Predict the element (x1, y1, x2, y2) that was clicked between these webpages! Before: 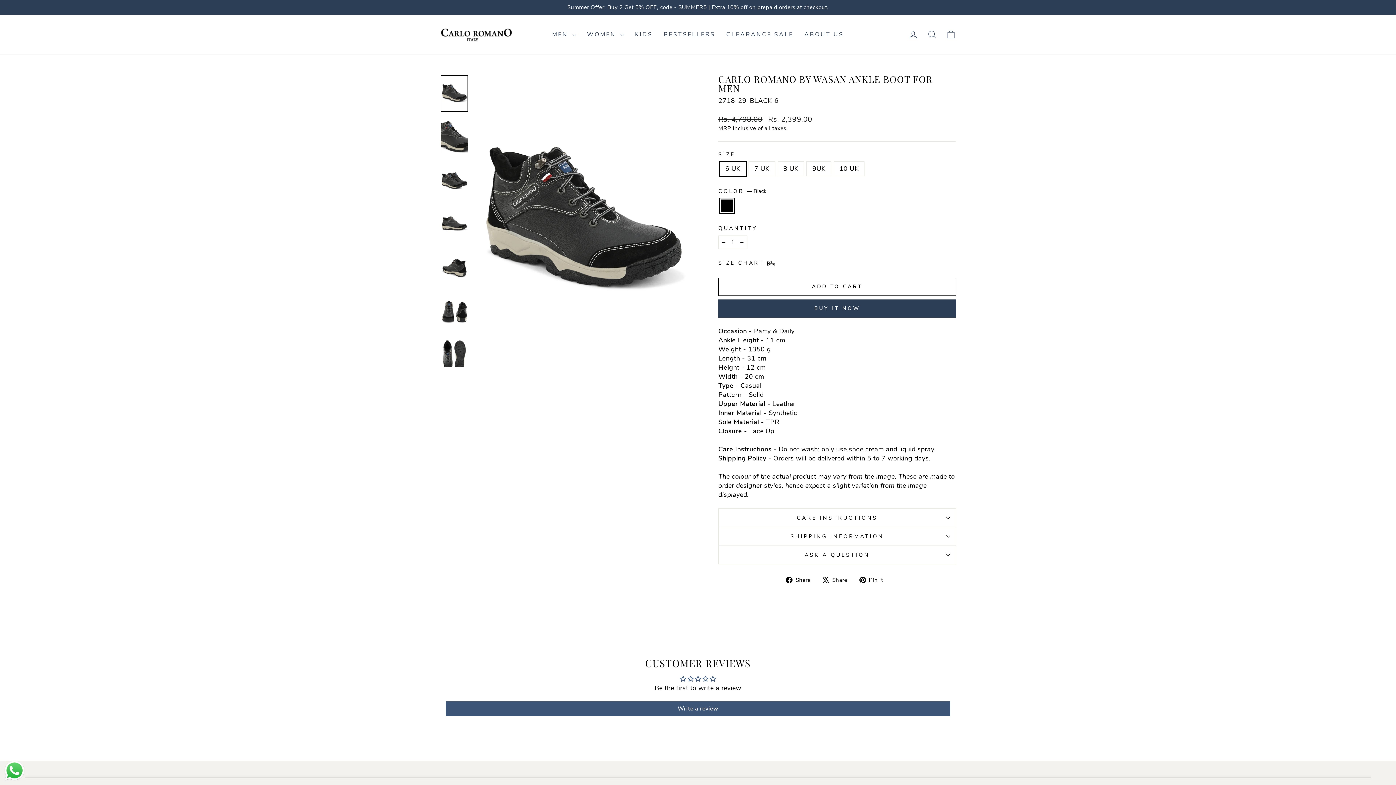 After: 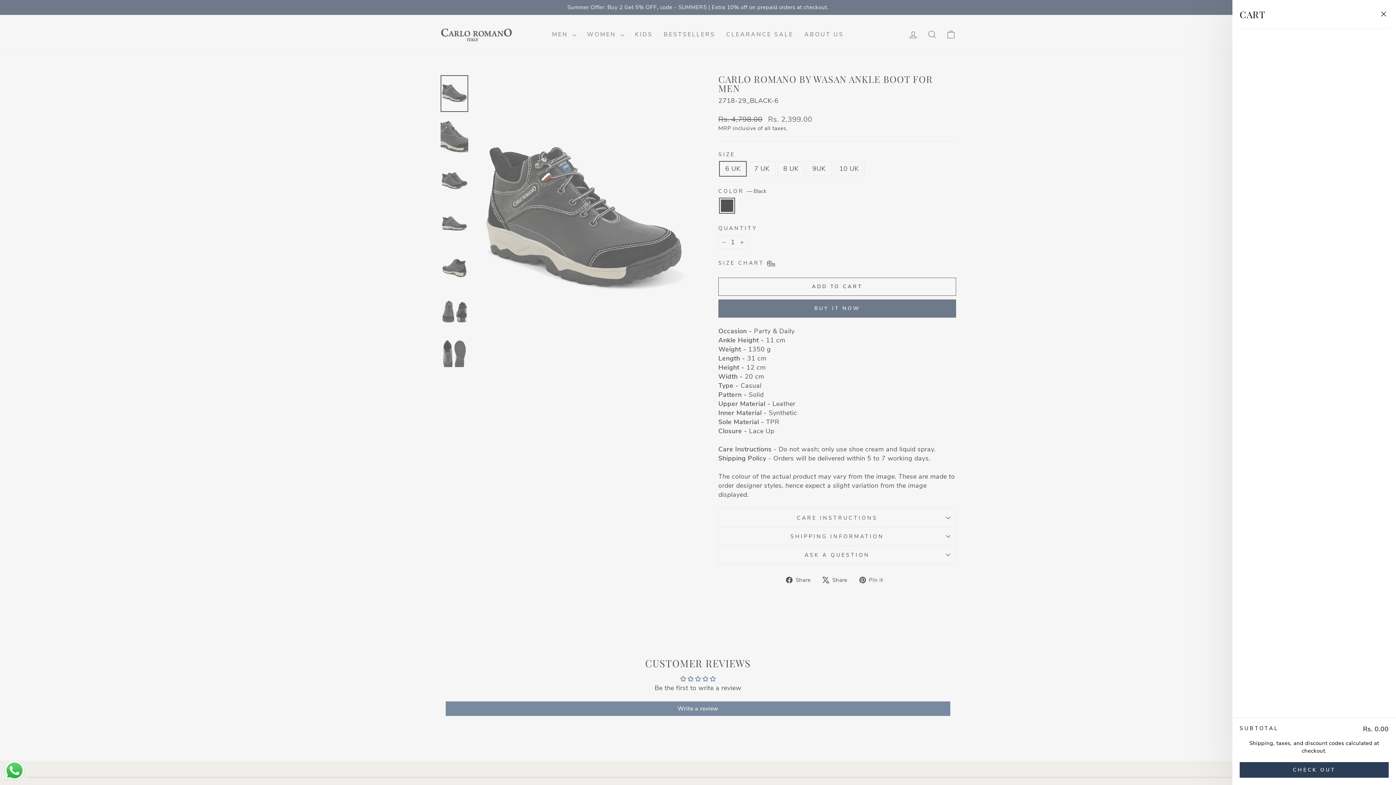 Action: label: CART bbox: (941, 26, 960, 42)